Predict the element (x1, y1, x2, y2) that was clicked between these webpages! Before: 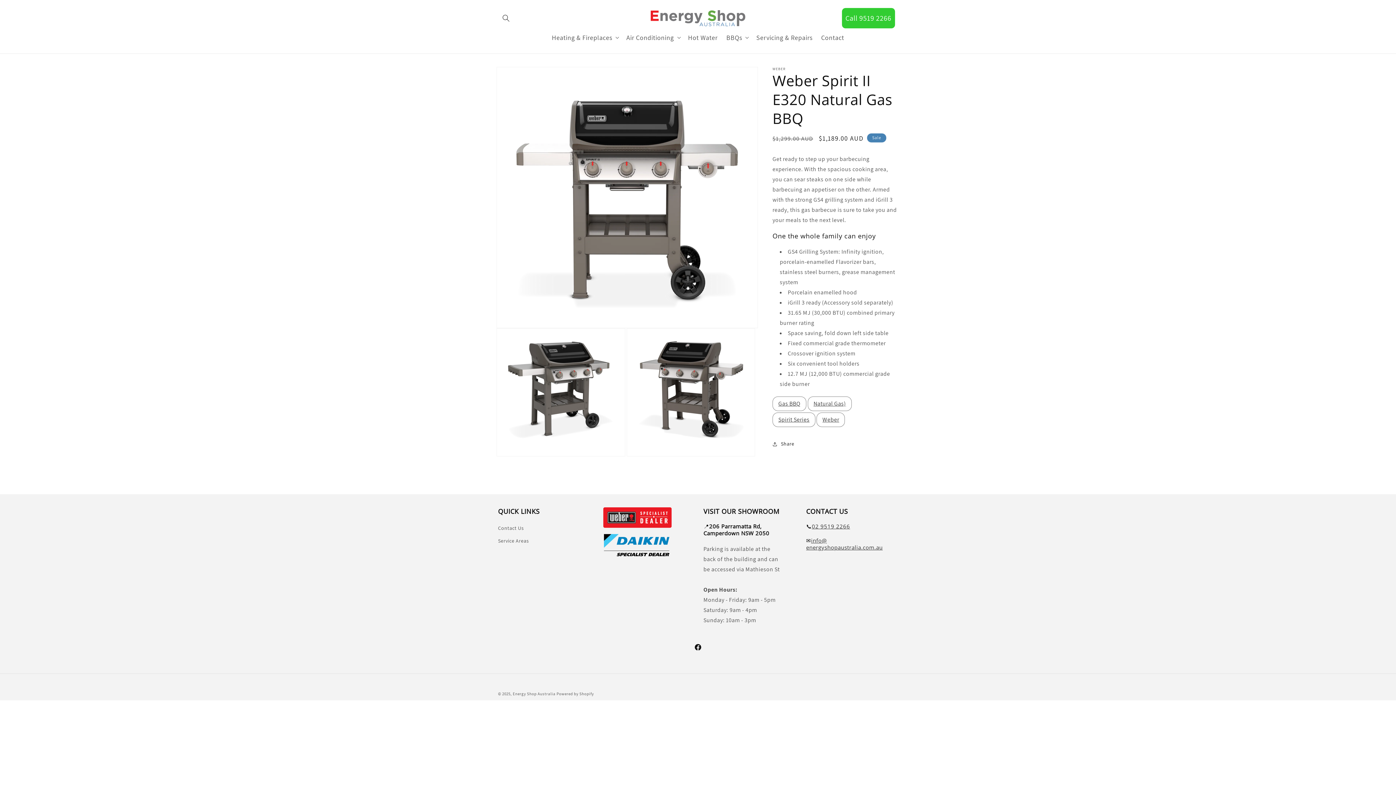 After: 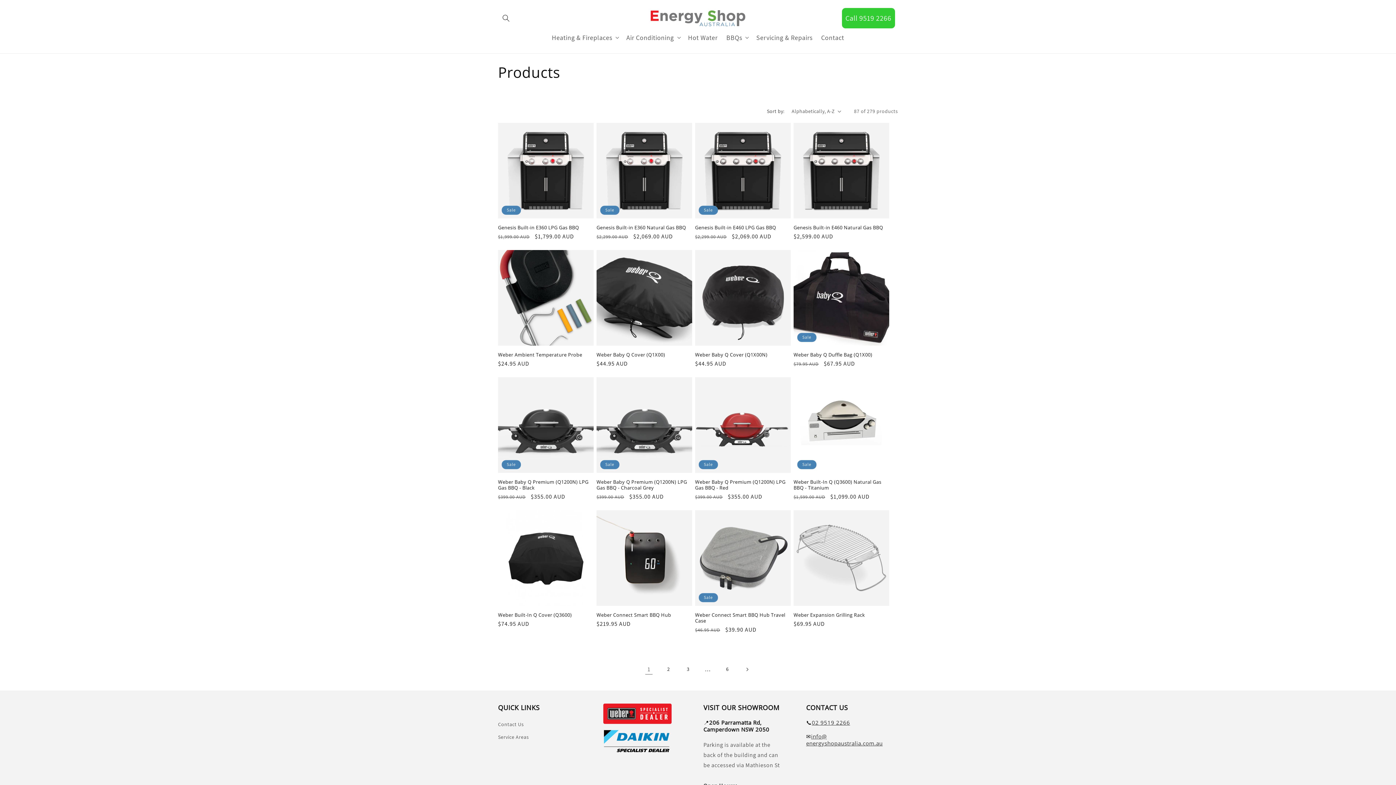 Action: label: Gas BBQ bbox: (778, 399, 800, 407)